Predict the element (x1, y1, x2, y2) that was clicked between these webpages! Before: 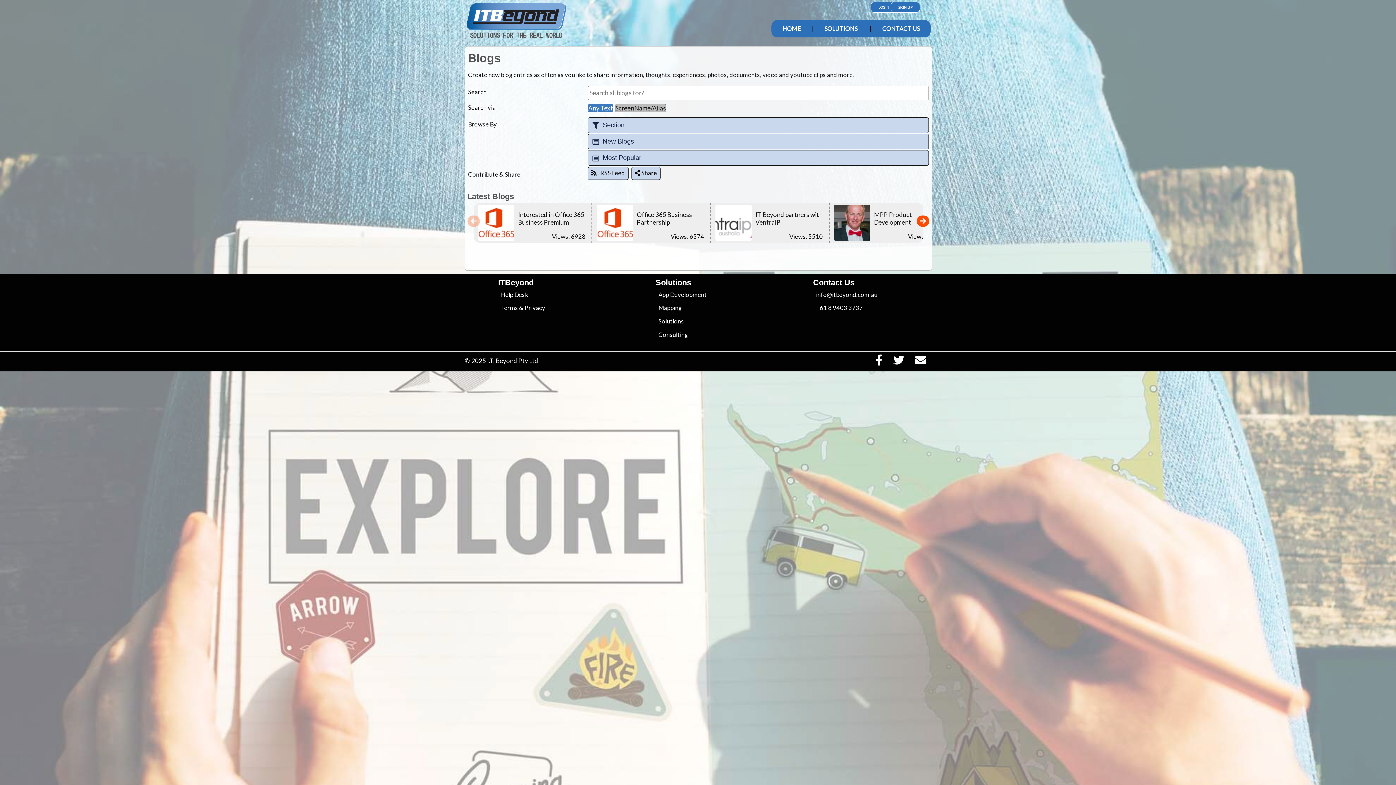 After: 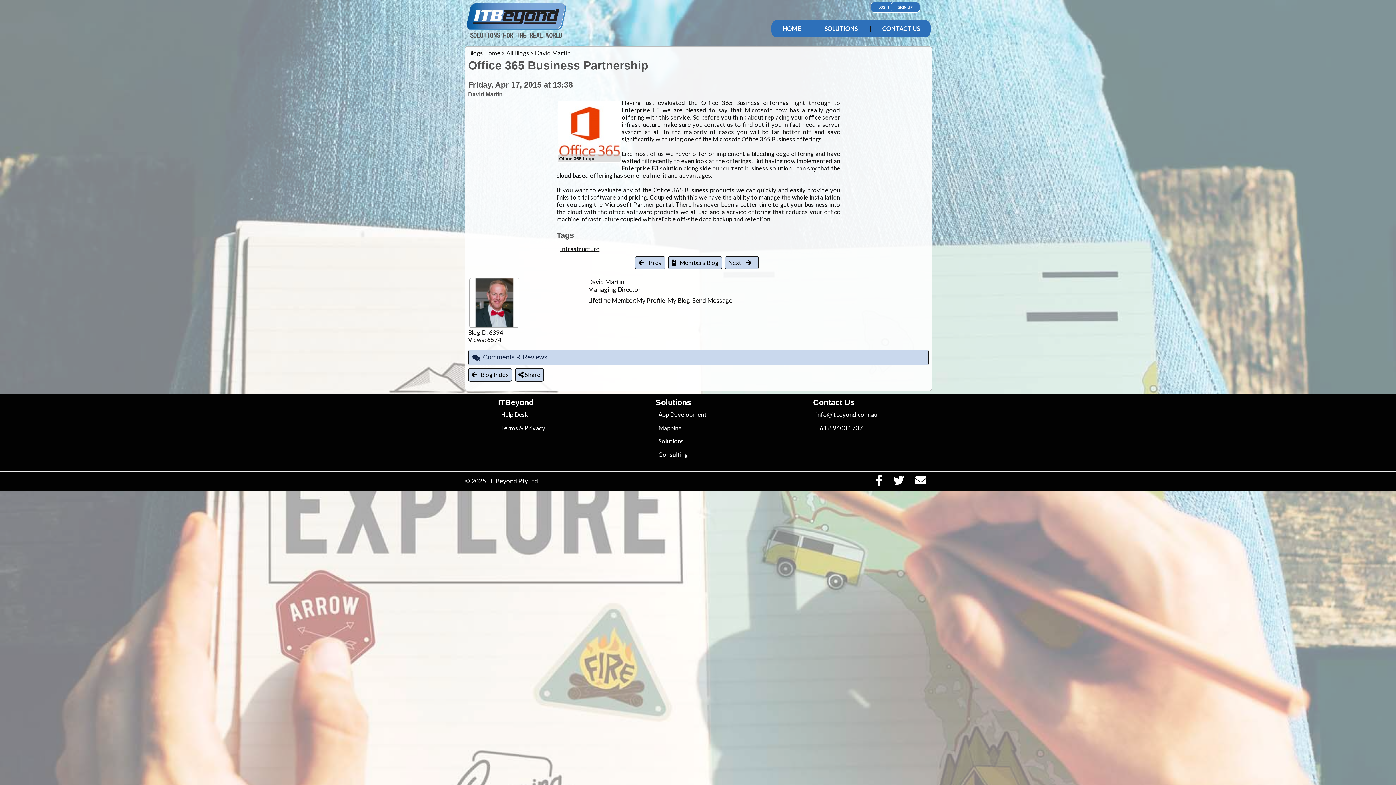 Action: label: Office 365 Business Partnership

Views: 6574 bbox: (596, 204, 705, 241)